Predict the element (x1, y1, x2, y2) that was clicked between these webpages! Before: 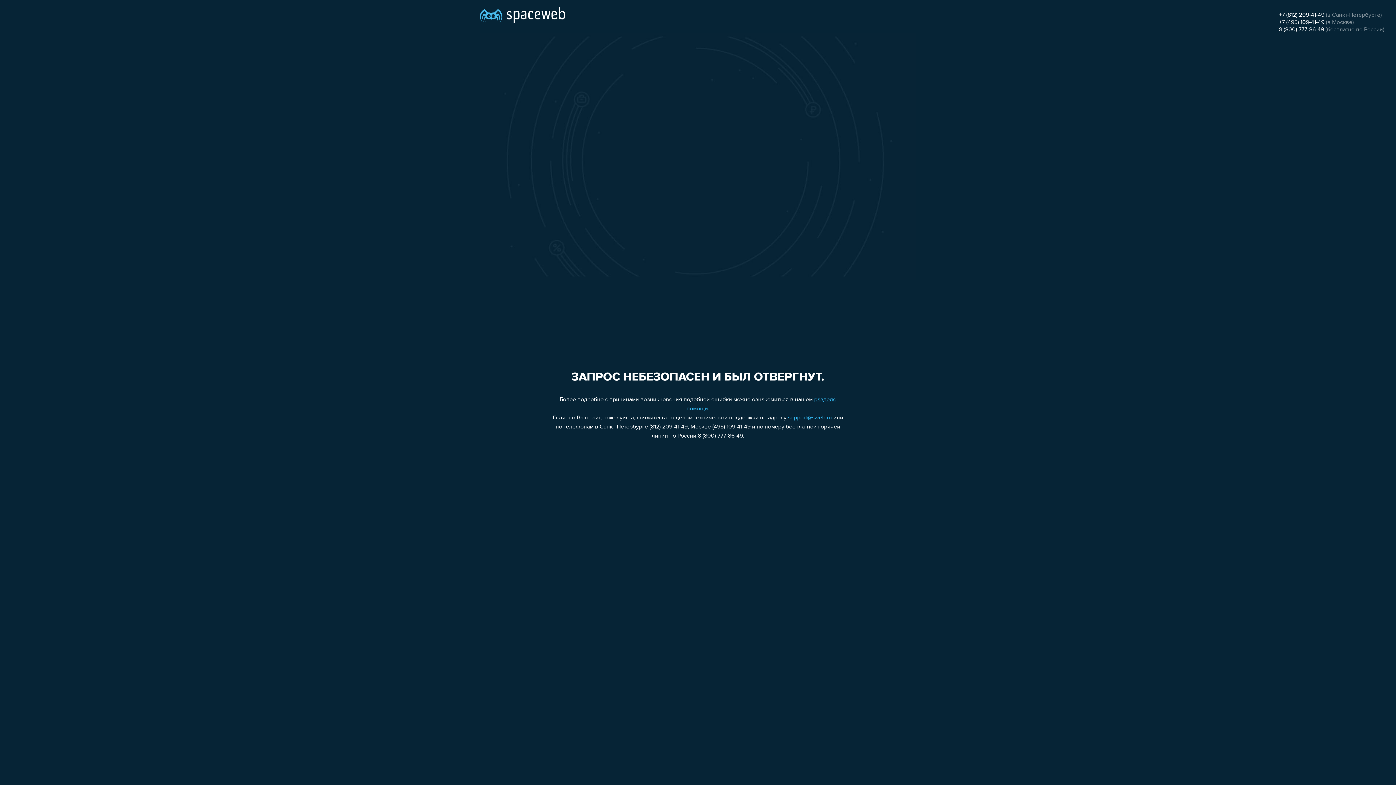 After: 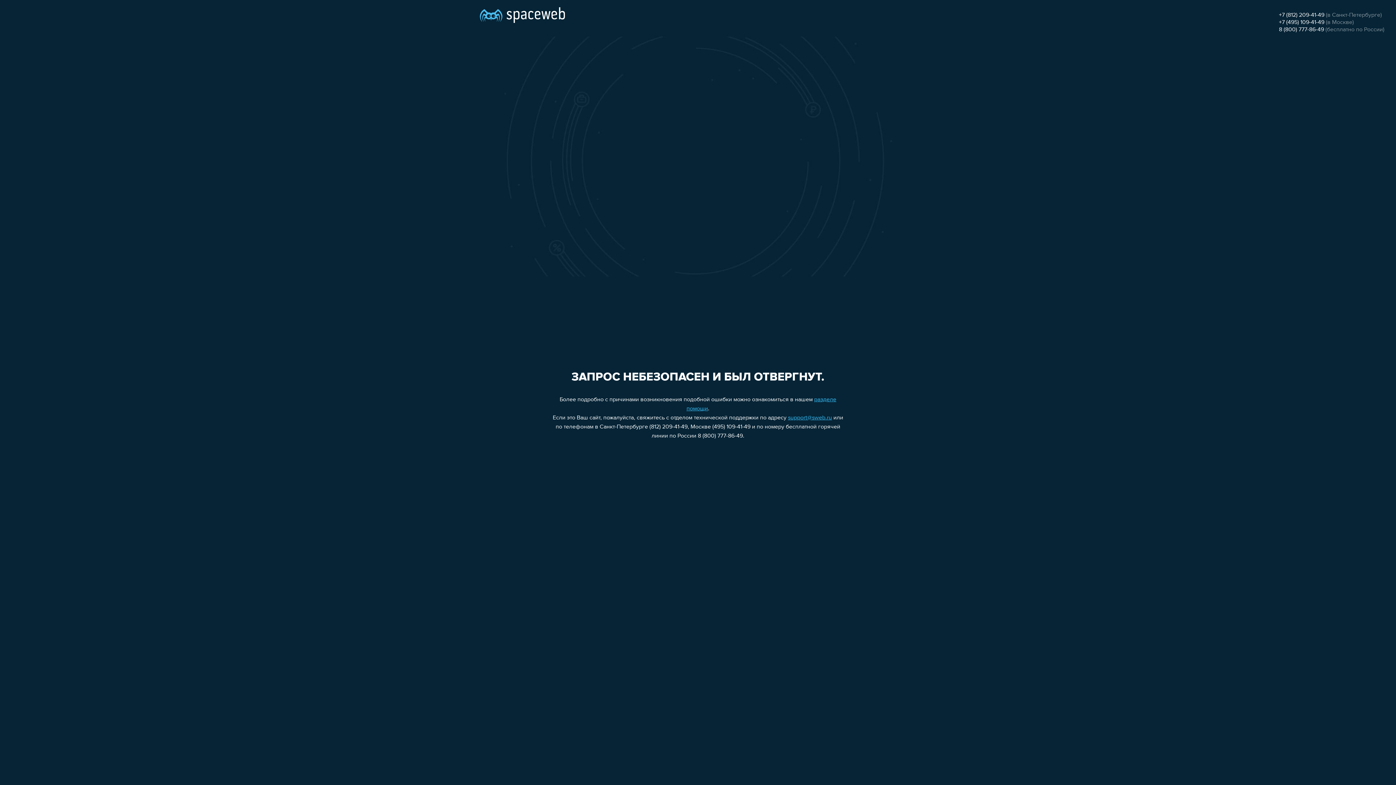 Action: label: +7 (812) 209-41-49 bbox: (1279, 12, 1324, 18)